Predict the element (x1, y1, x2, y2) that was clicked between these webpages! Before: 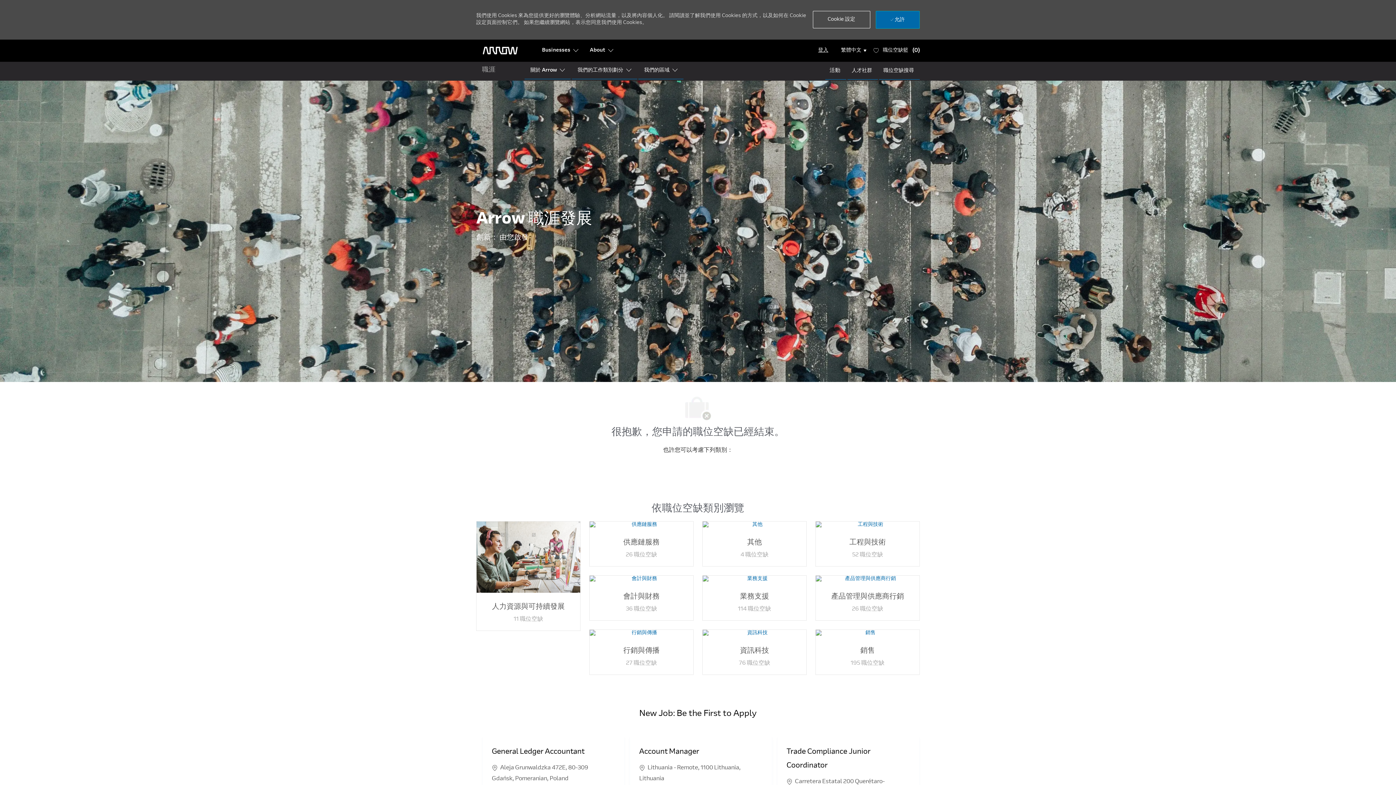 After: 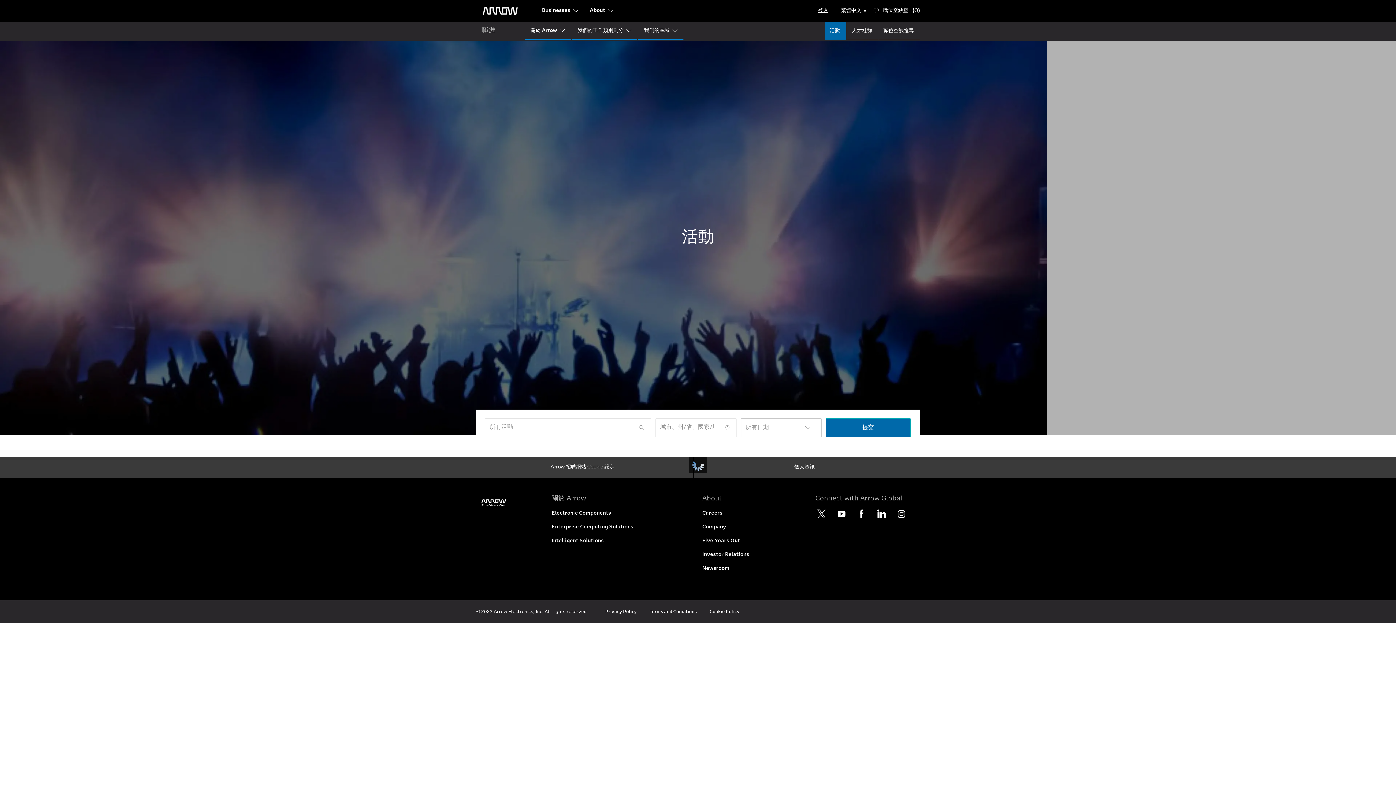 Action: bbox: (829, 67, 840, 72) label: 活動